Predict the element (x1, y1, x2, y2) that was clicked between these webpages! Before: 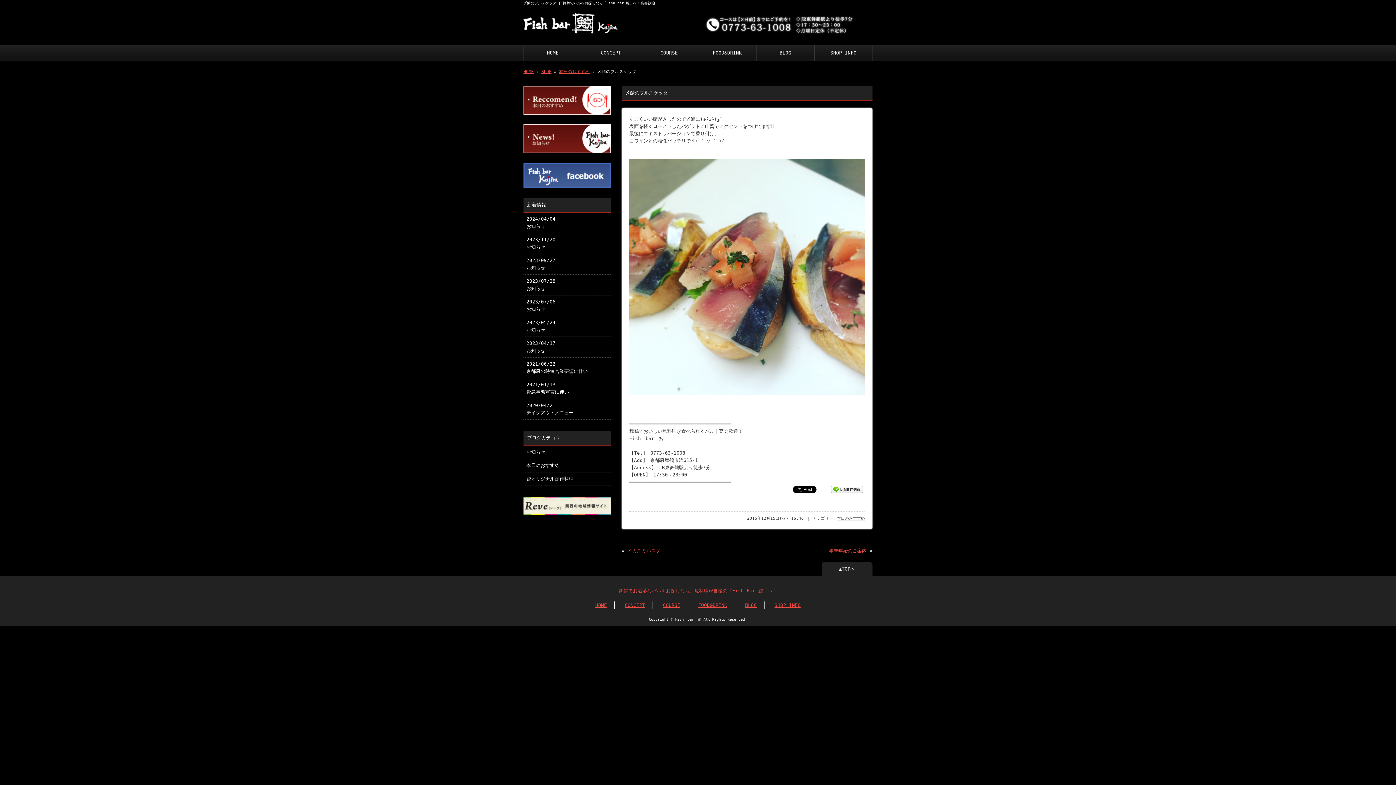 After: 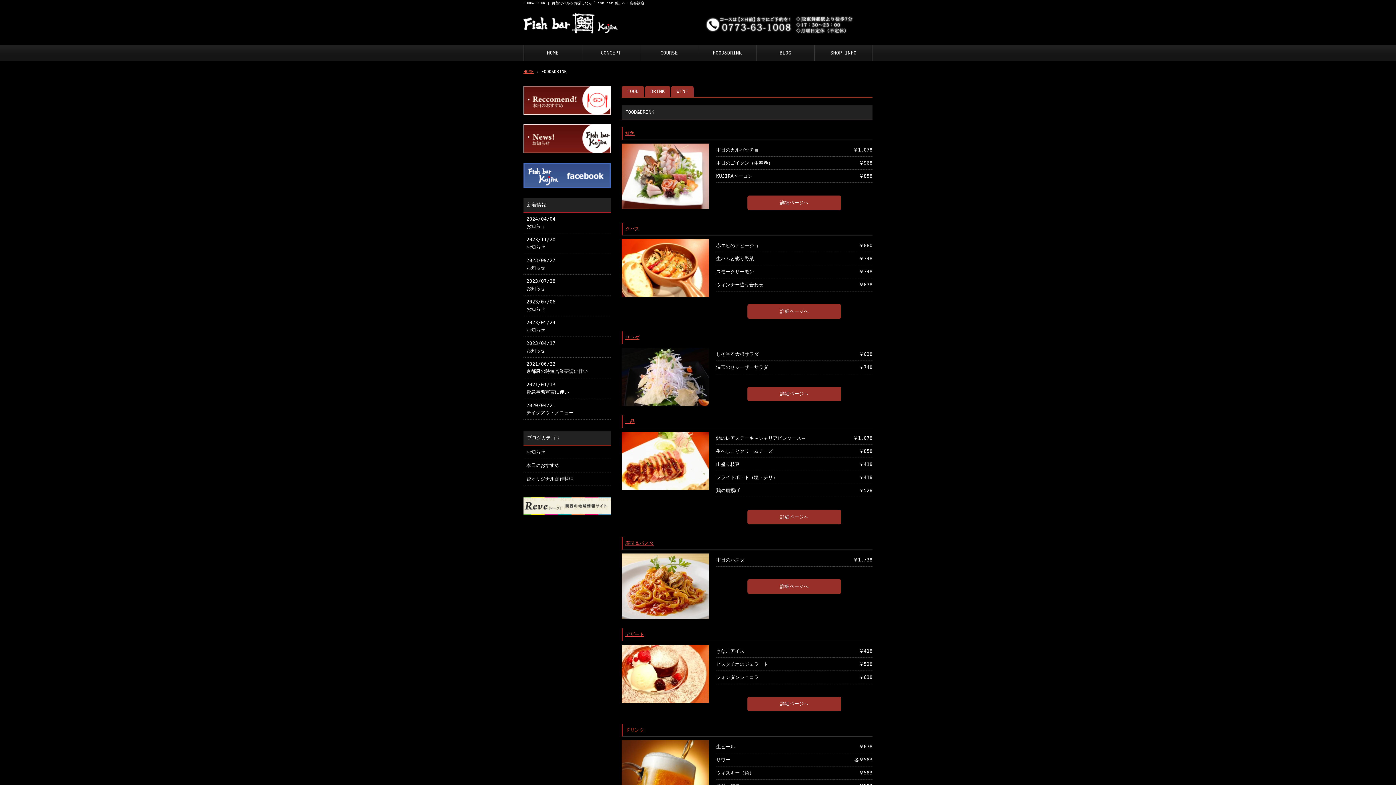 Action: bbox: (698, 45, 756, 61) label: FOOD&DRINK